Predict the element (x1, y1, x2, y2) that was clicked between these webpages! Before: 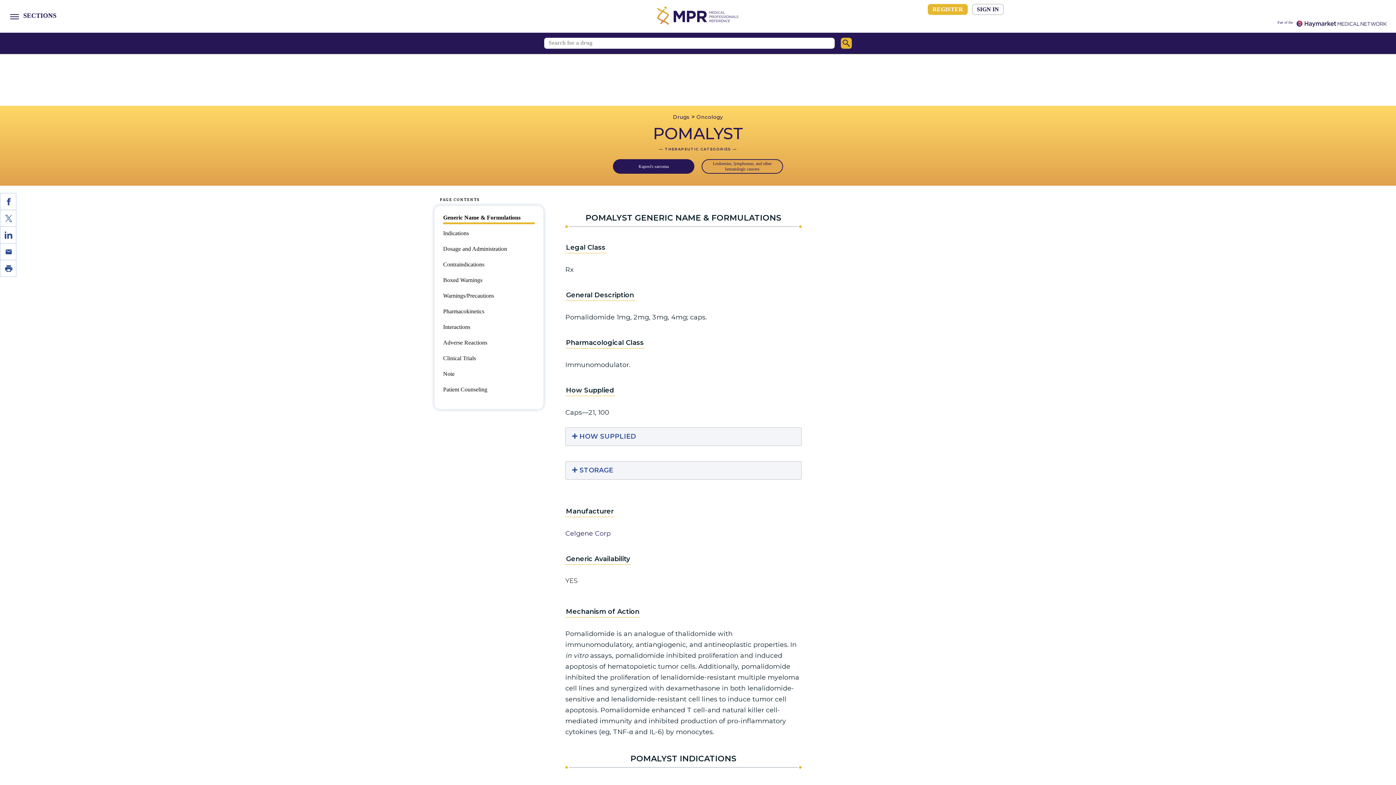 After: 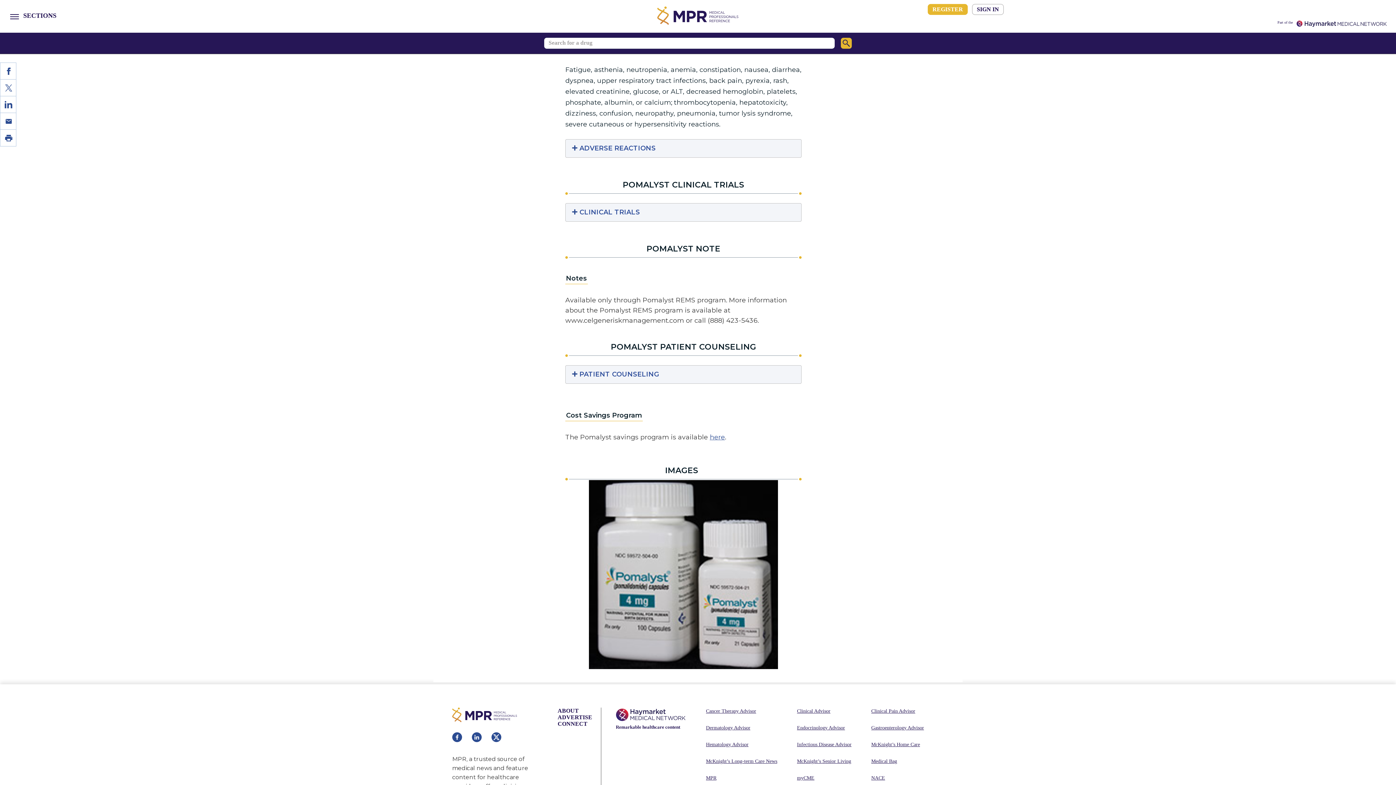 Action: bbox: (443, 338, 534, 347) label: Adverse Reactions